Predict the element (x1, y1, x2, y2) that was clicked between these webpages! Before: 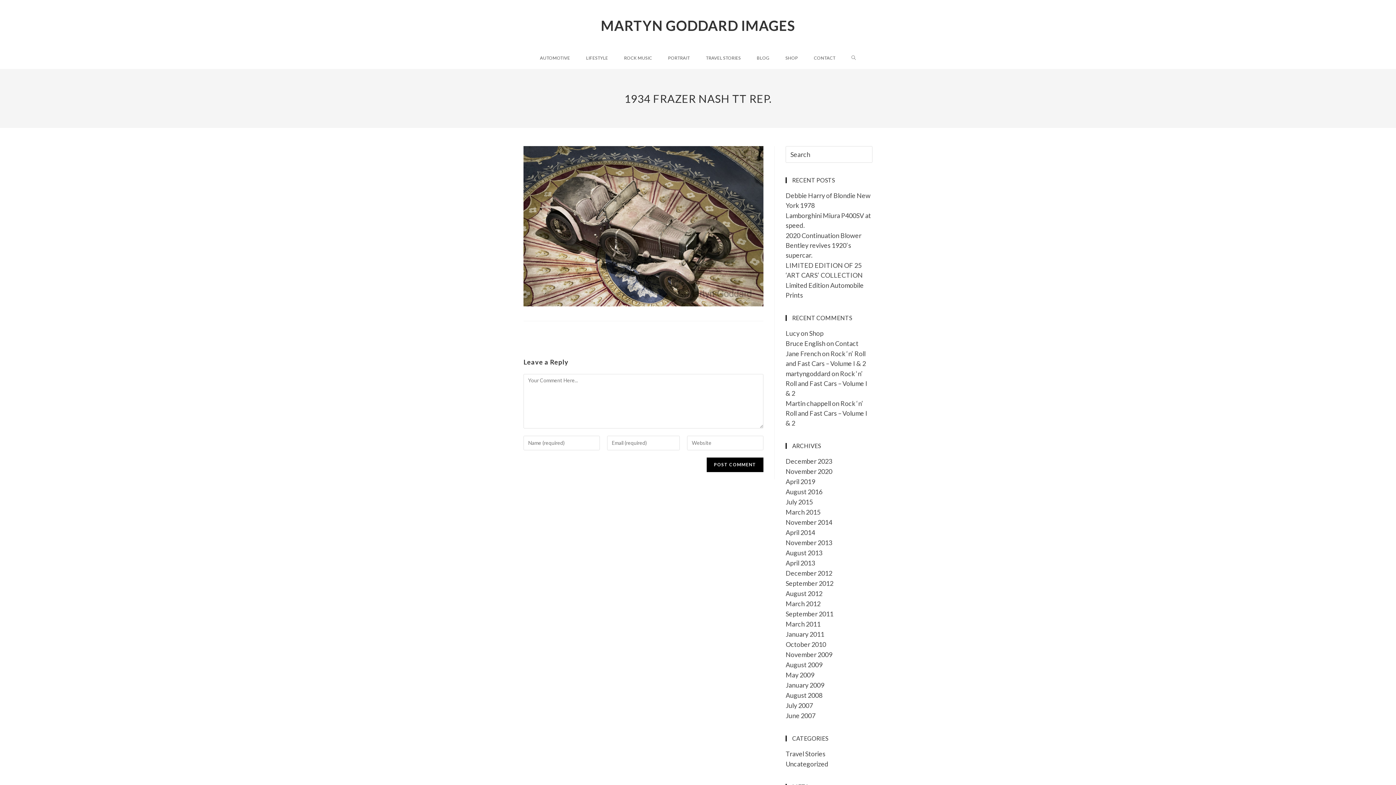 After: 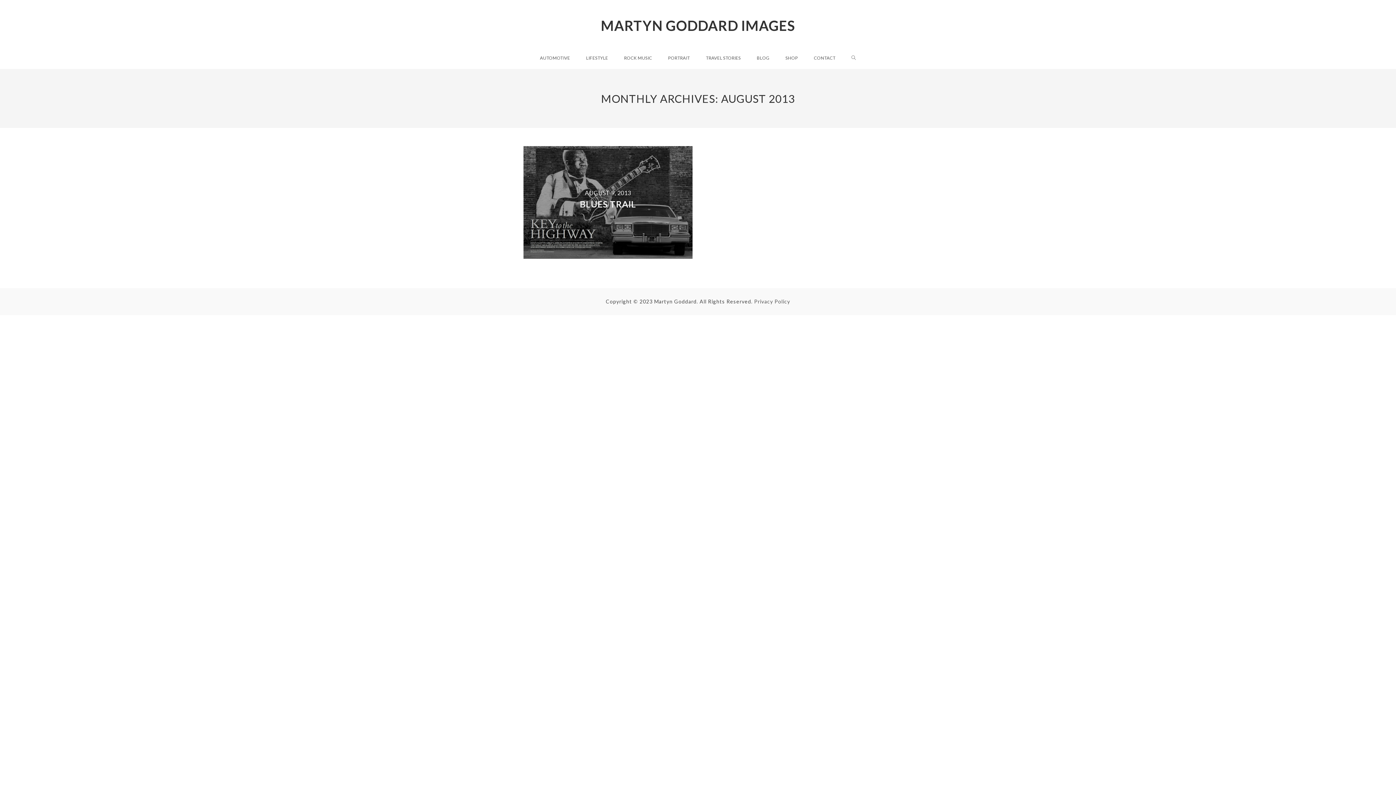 Action: bbox: (785, 549, 822, 557) label: August 2013